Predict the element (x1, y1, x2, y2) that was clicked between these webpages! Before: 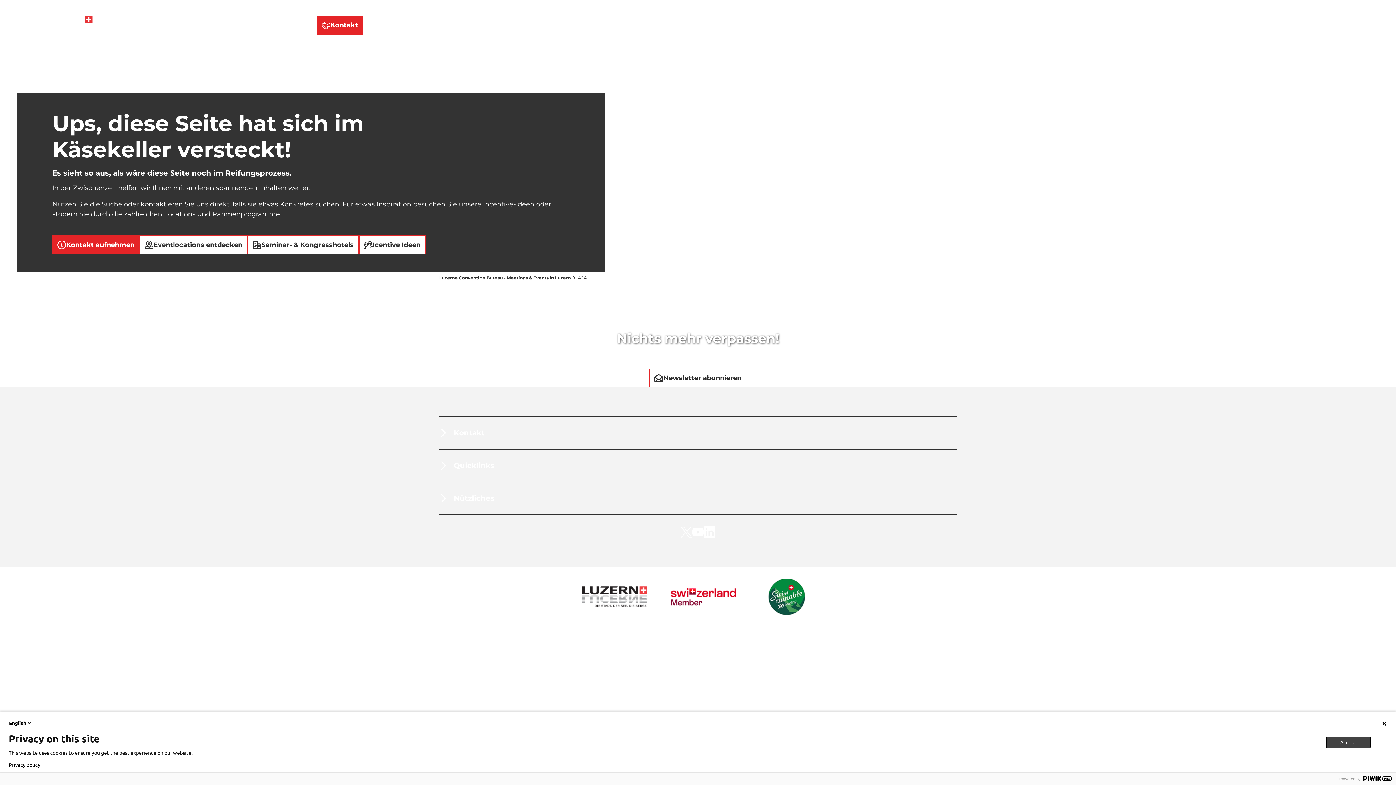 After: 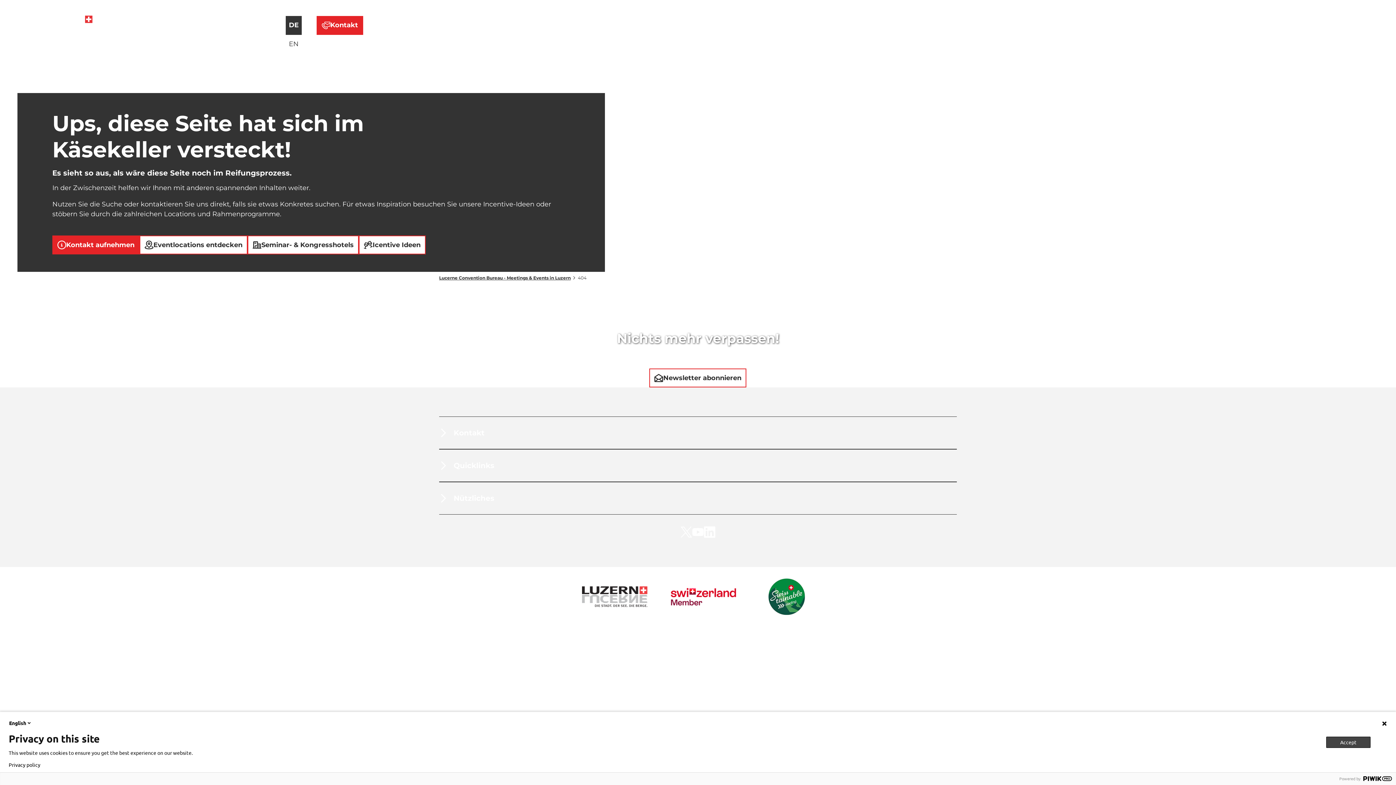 Action: label: DE bbox: (285, 15, 301, 34)